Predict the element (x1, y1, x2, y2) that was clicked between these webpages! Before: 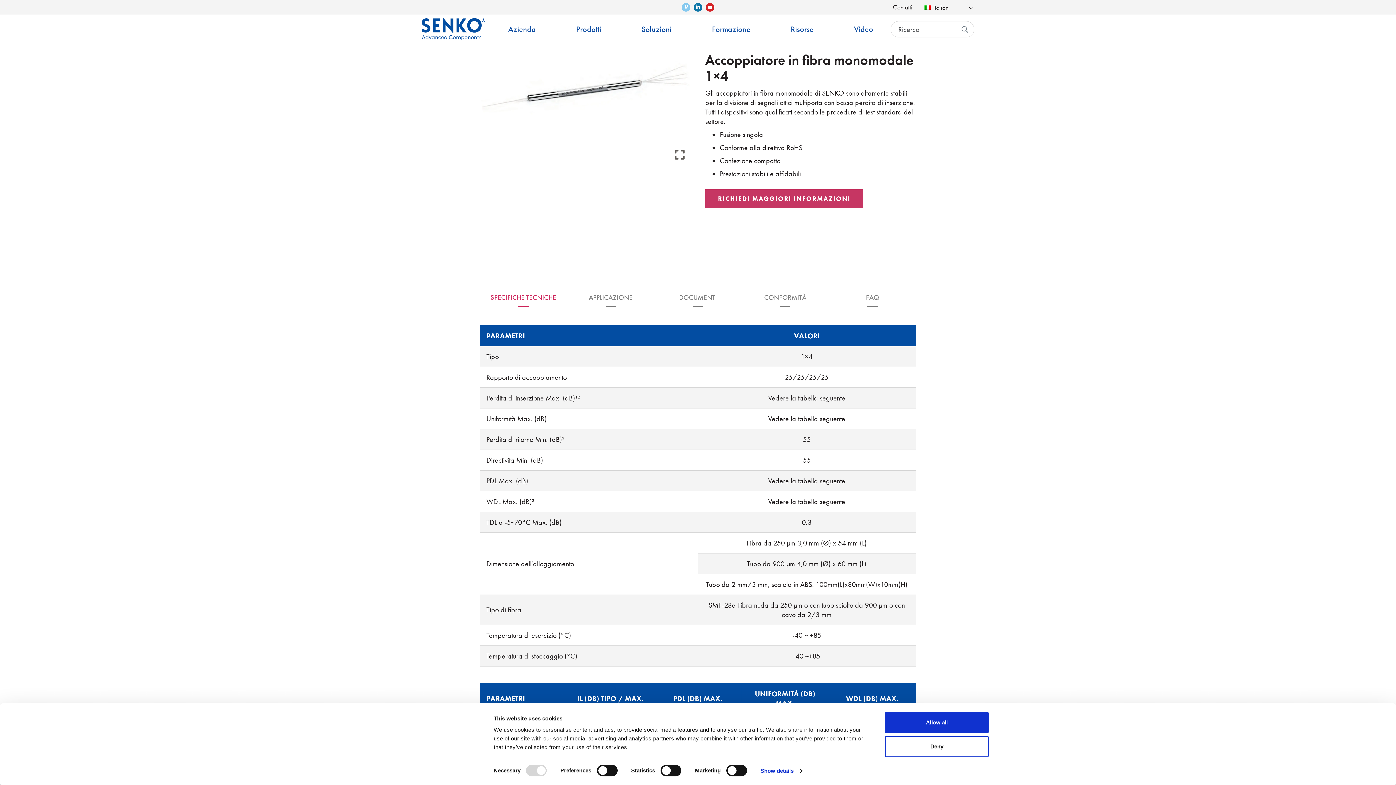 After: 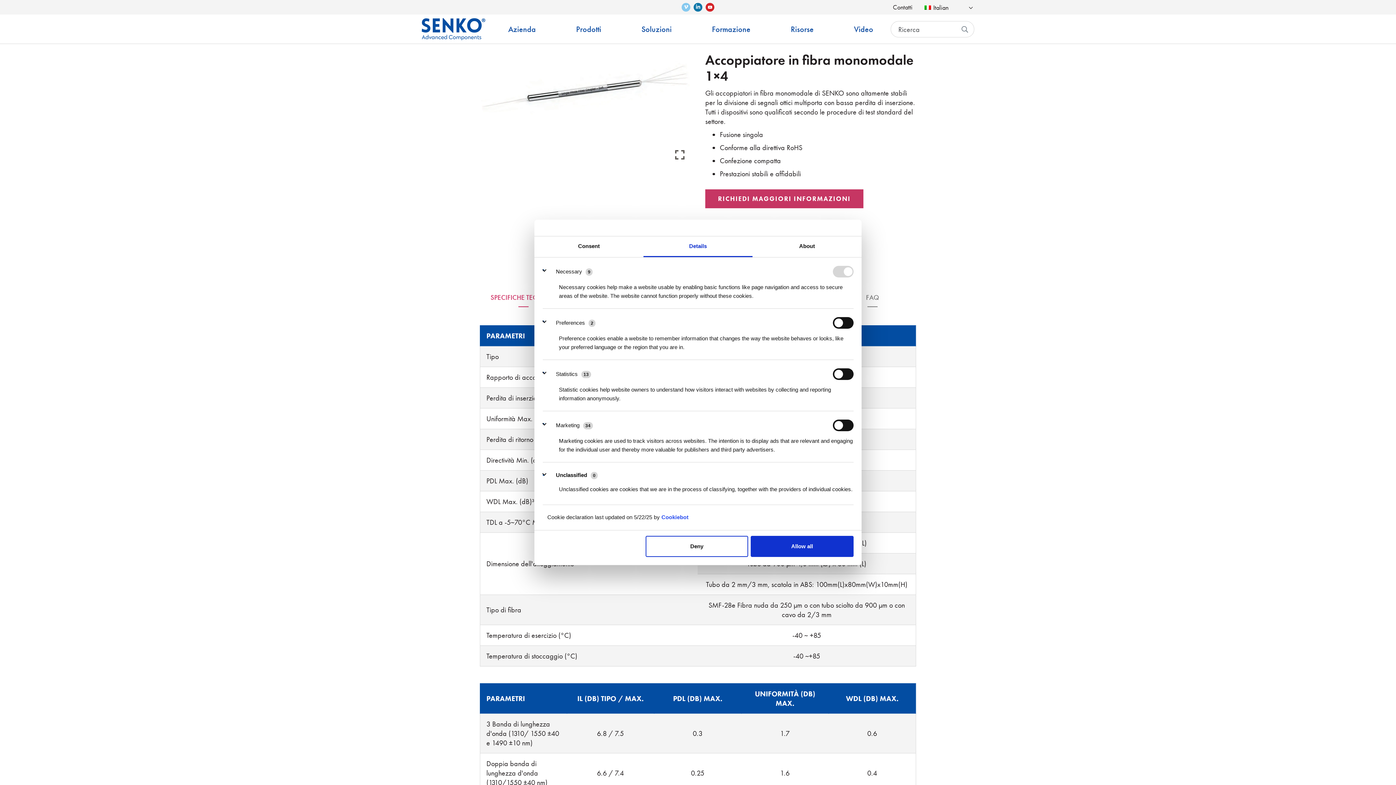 Action: label: Show details bbox: (760, 765, 802, 776)